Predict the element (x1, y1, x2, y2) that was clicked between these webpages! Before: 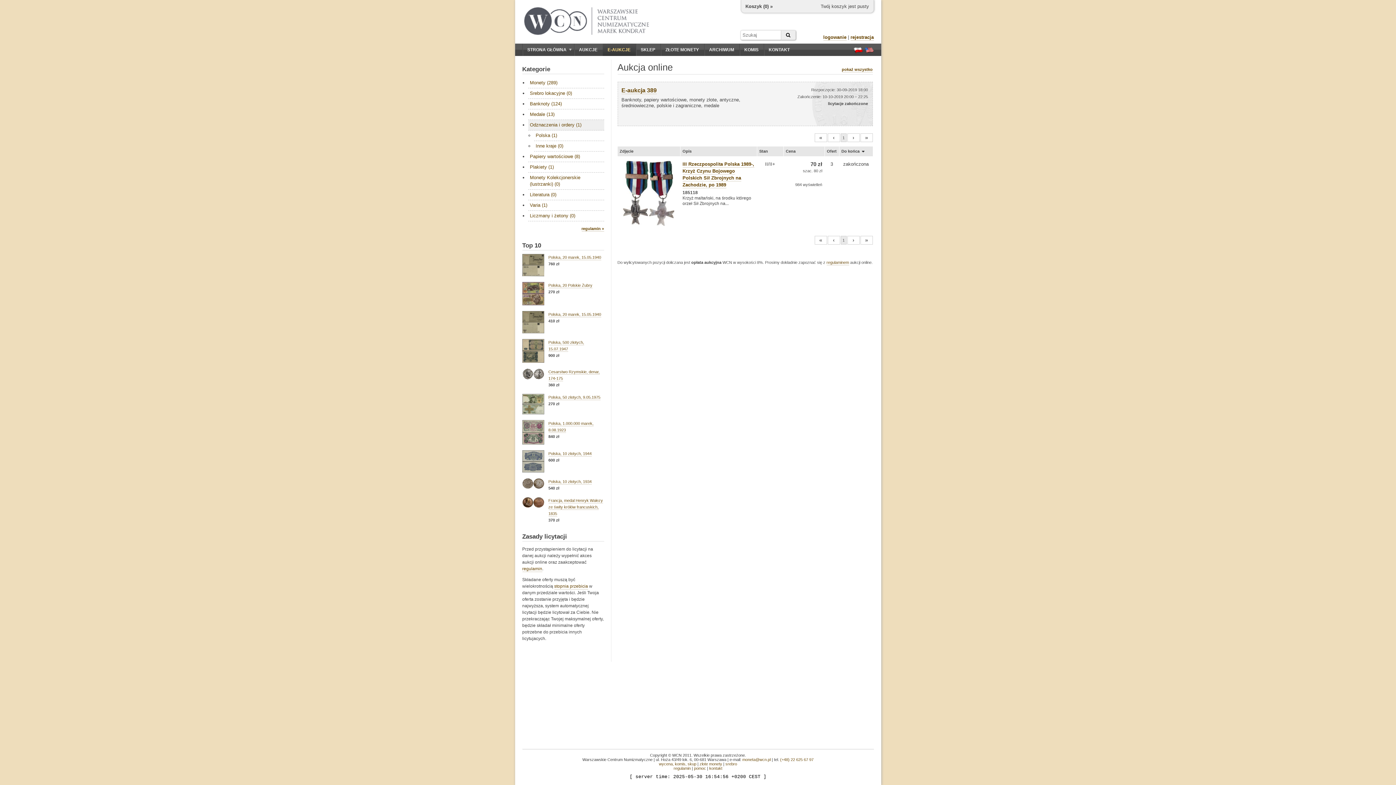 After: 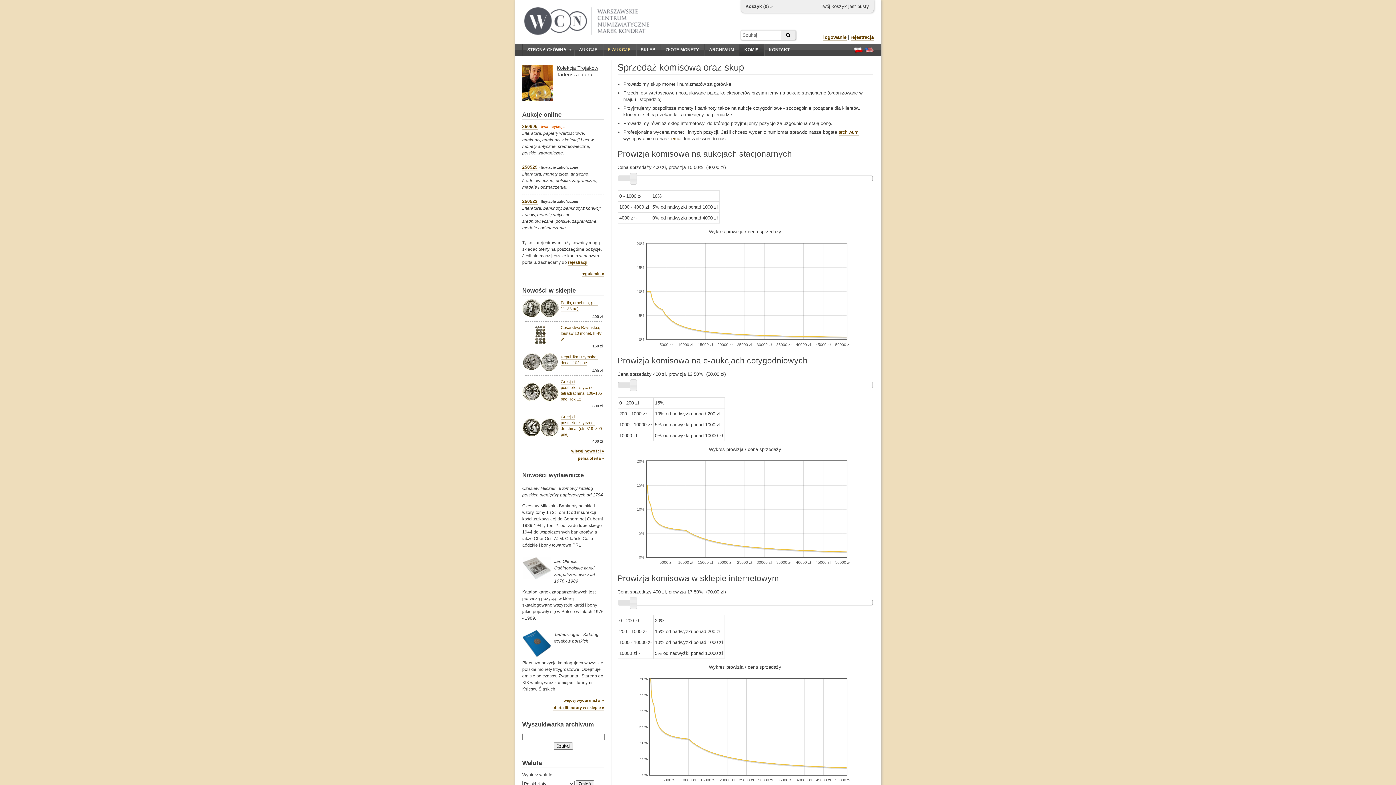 Action: label: wycena, komis, skup bbox: (659, 762, 696, 766)